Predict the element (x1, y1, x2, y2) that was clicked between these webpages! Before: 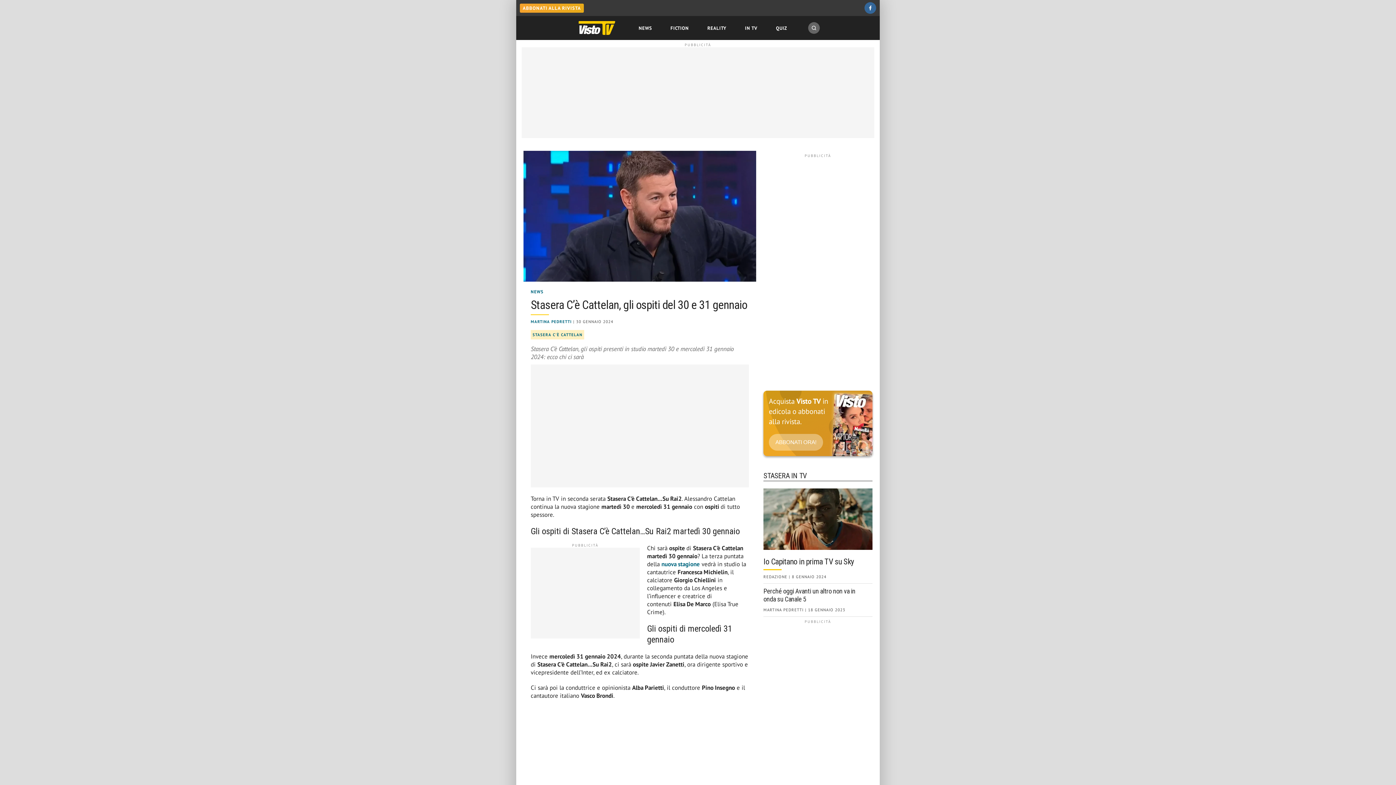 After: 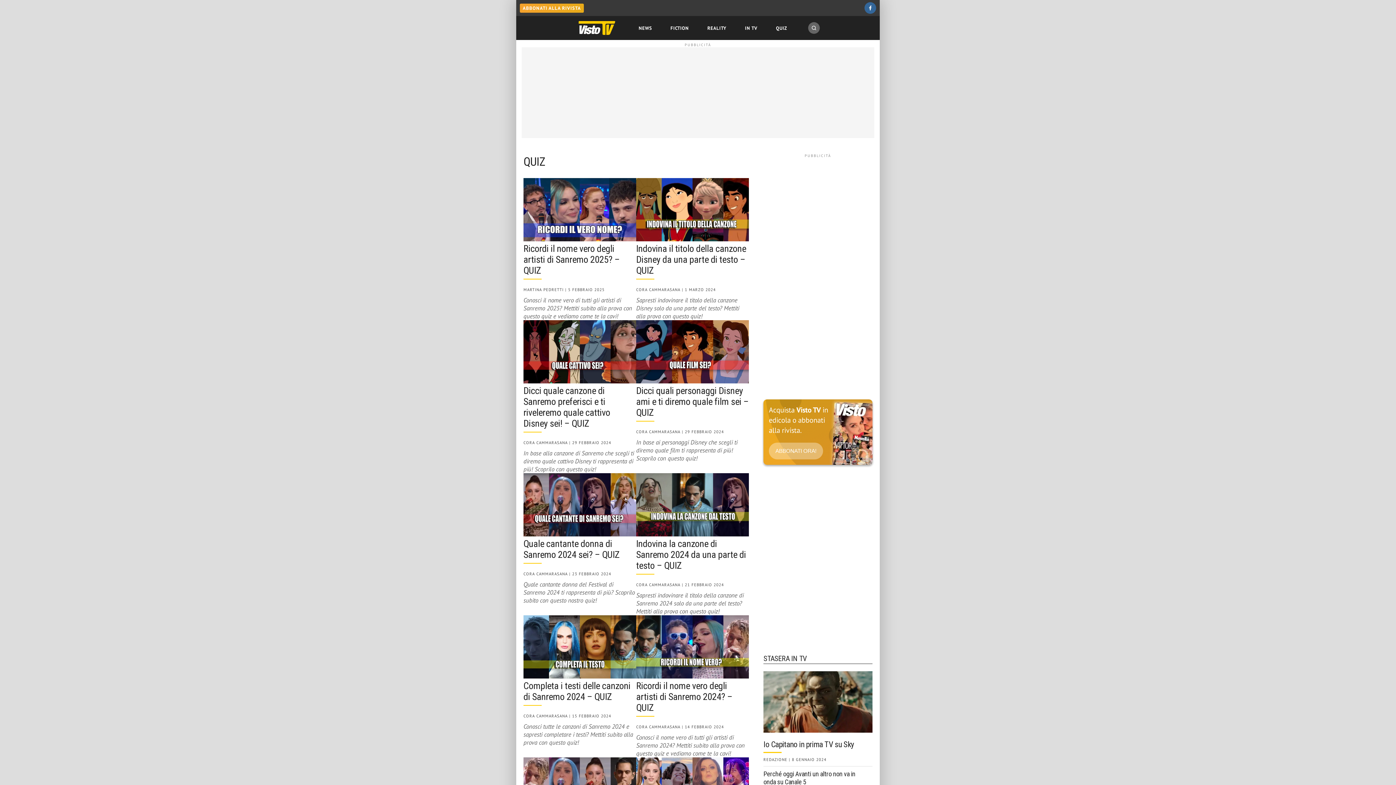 Action: bbox: (773, 18, 790, 37) label: QUIZ